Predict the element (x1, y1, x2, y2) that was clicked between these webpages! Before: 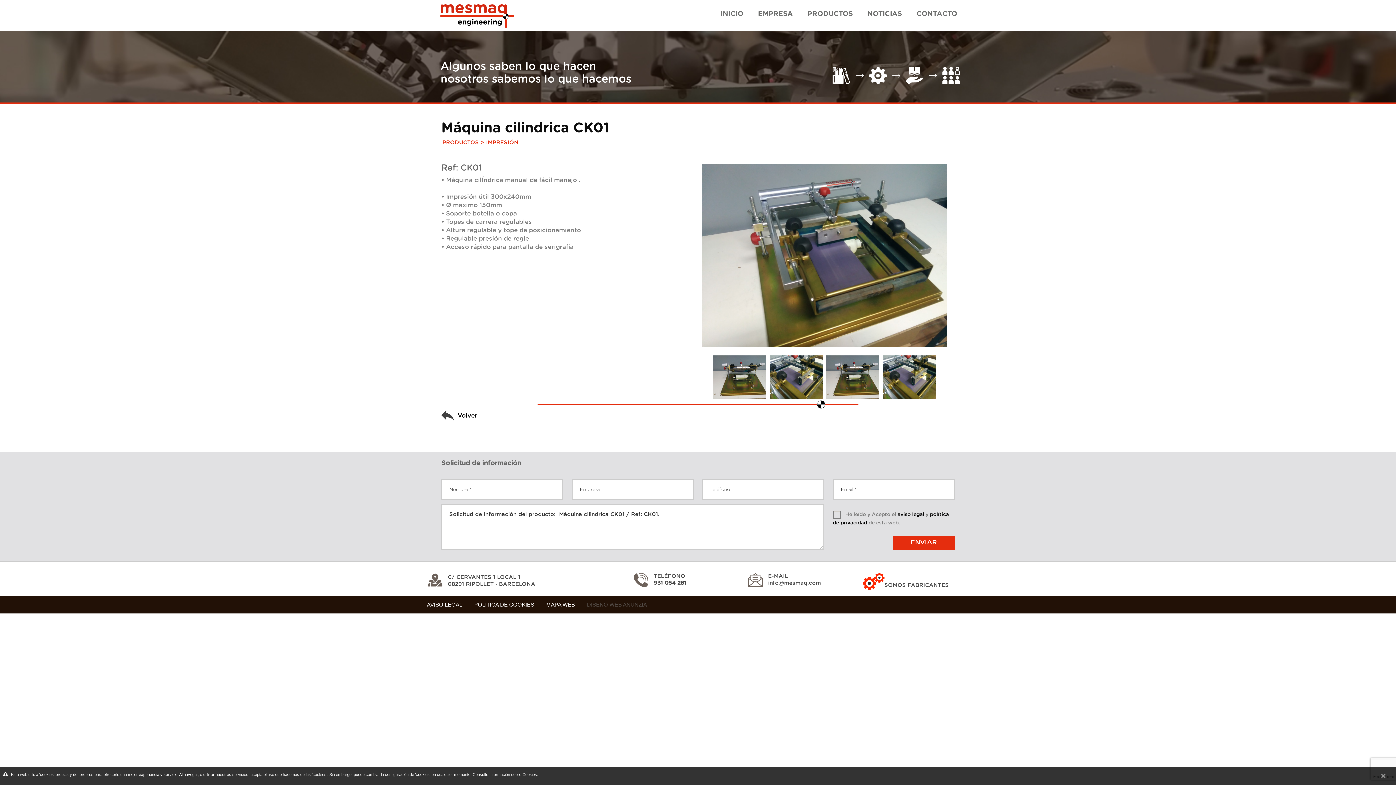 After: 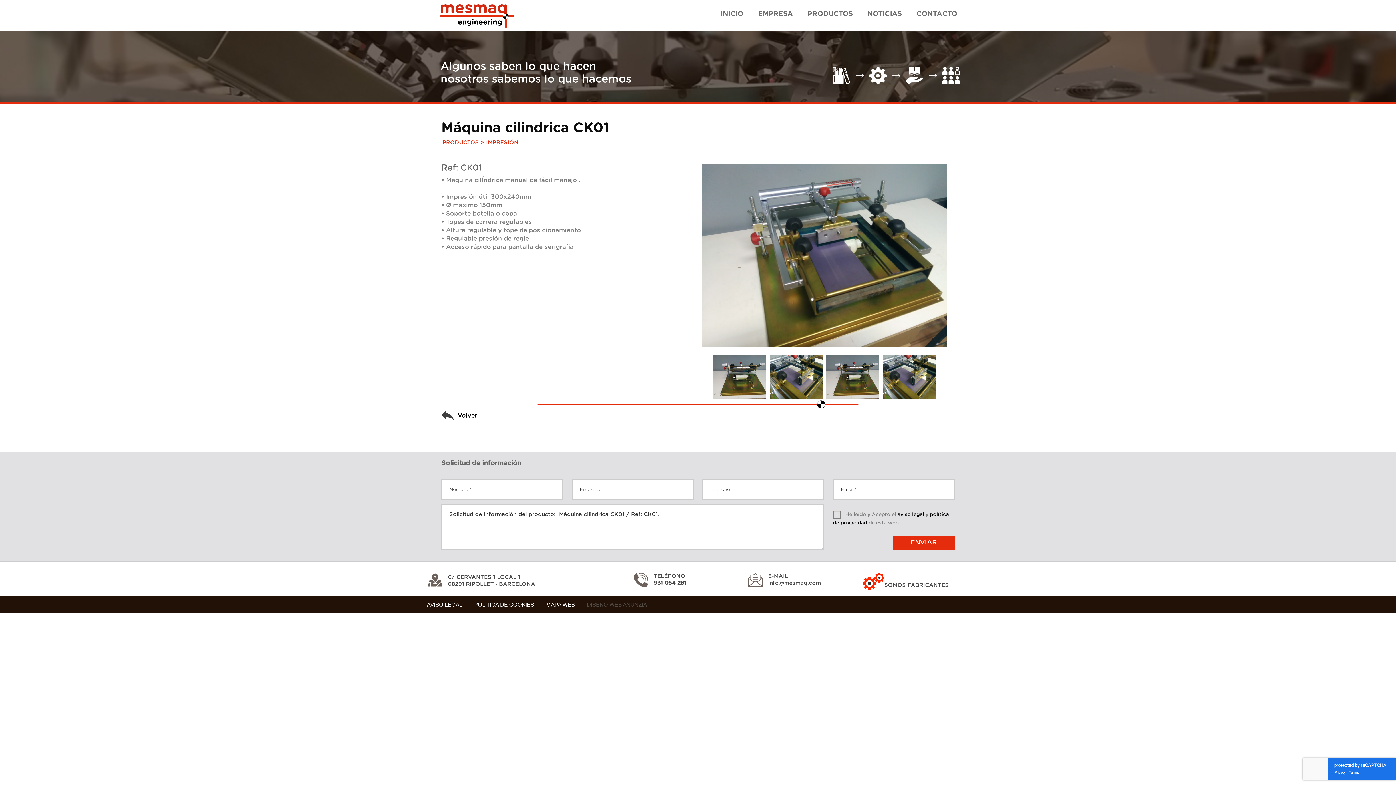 Action: bbox: (1380, 770, 1386, 789)